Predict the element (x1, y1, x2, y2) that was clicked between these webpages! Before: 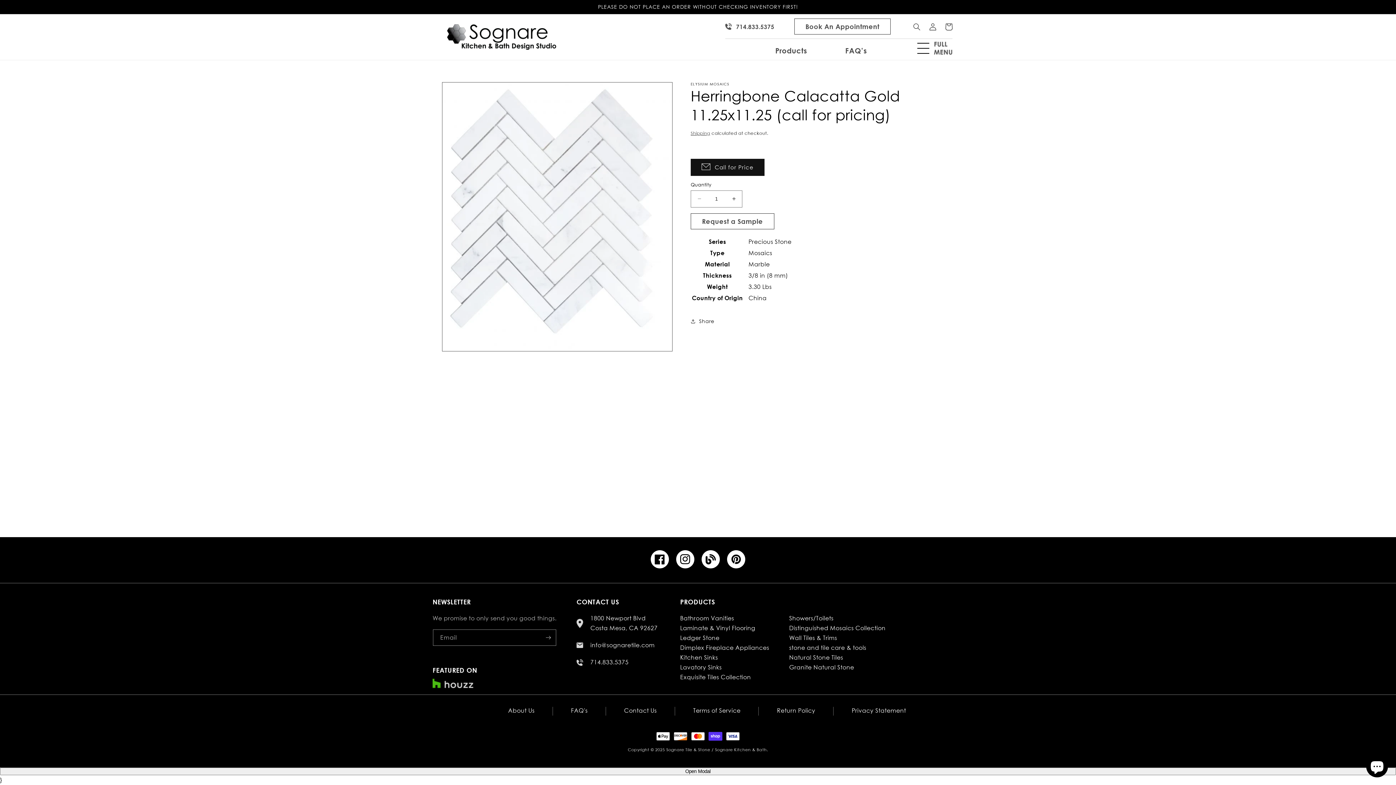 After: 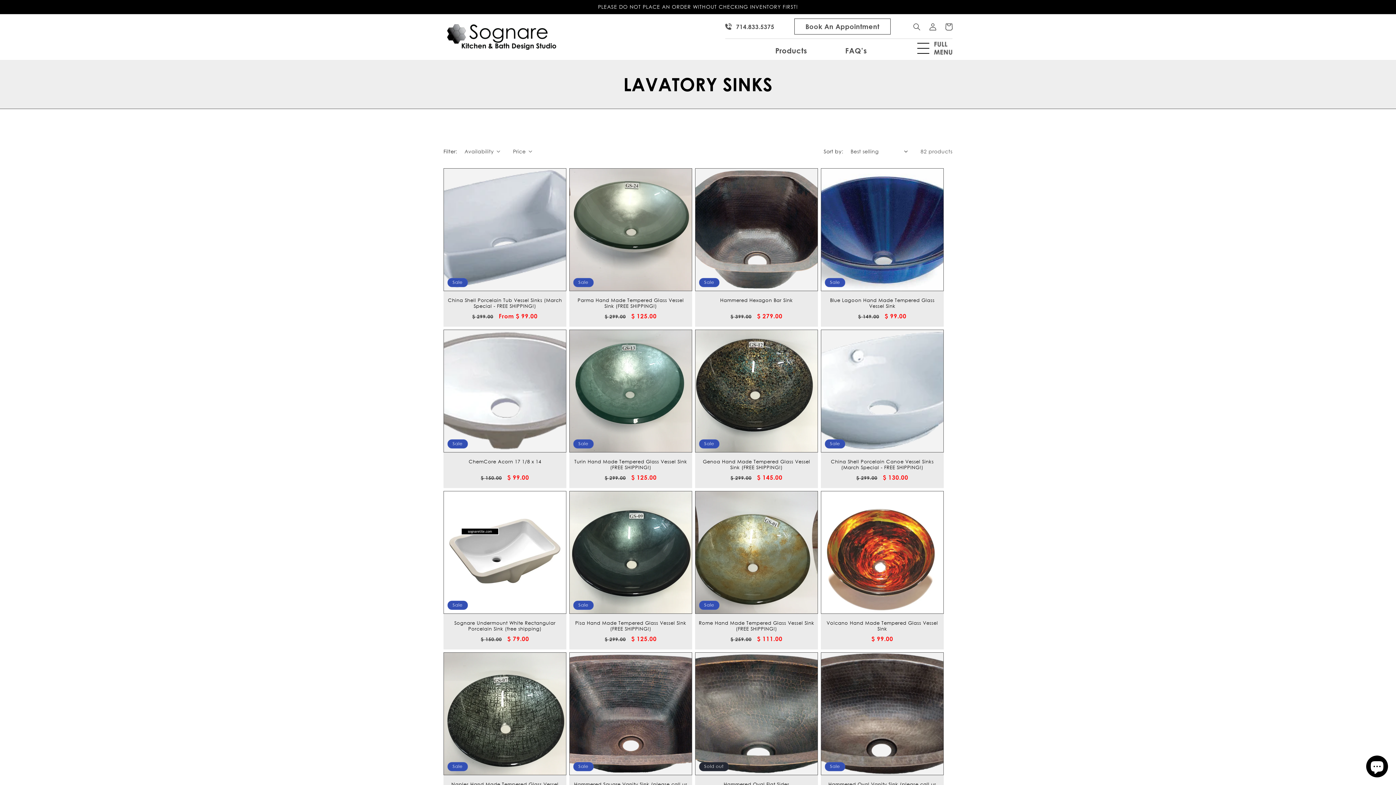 Action: bbox: (680, 664, 721, 671) label: Lavatory Sinks